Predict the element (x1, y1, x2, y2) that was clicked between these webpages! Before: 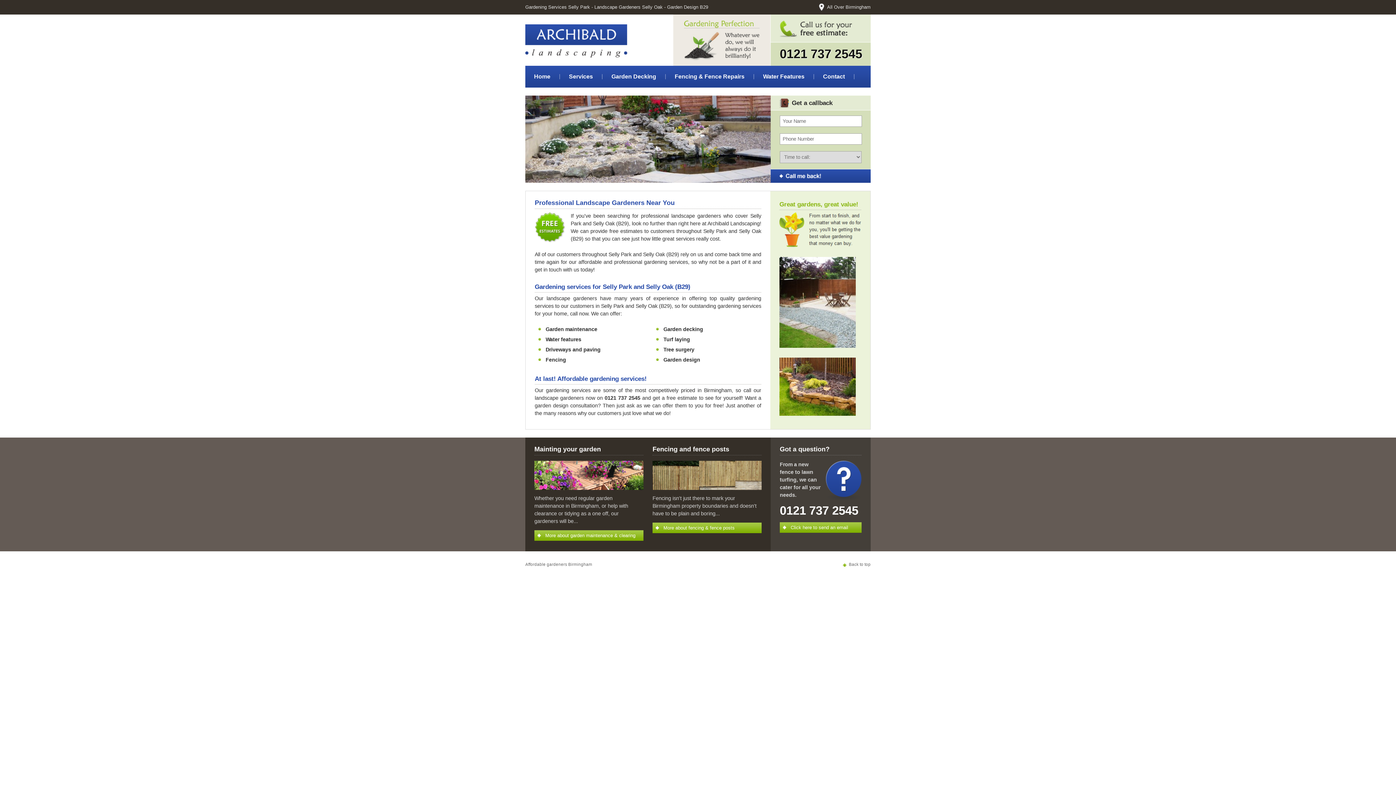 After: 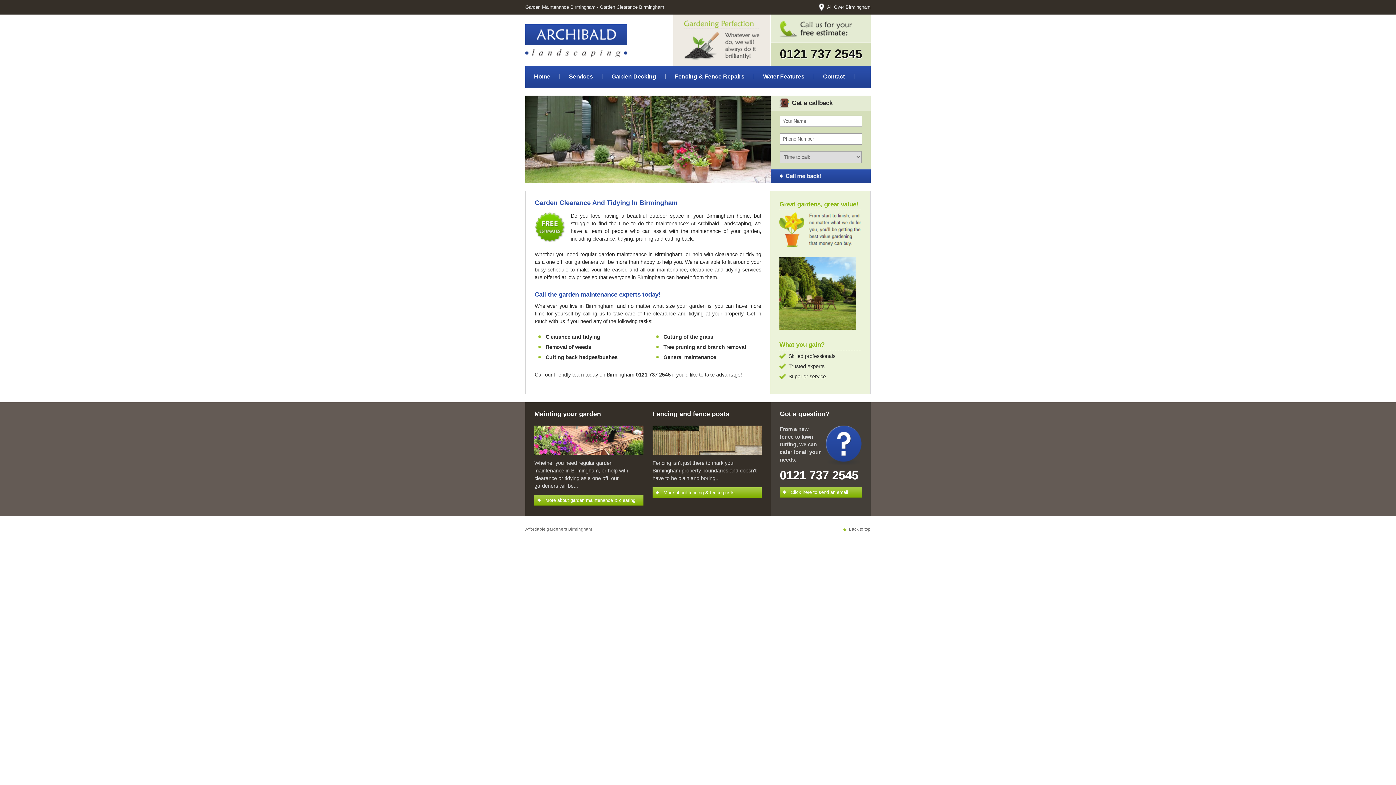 Action: bbox: (534, 485, 643, 491)